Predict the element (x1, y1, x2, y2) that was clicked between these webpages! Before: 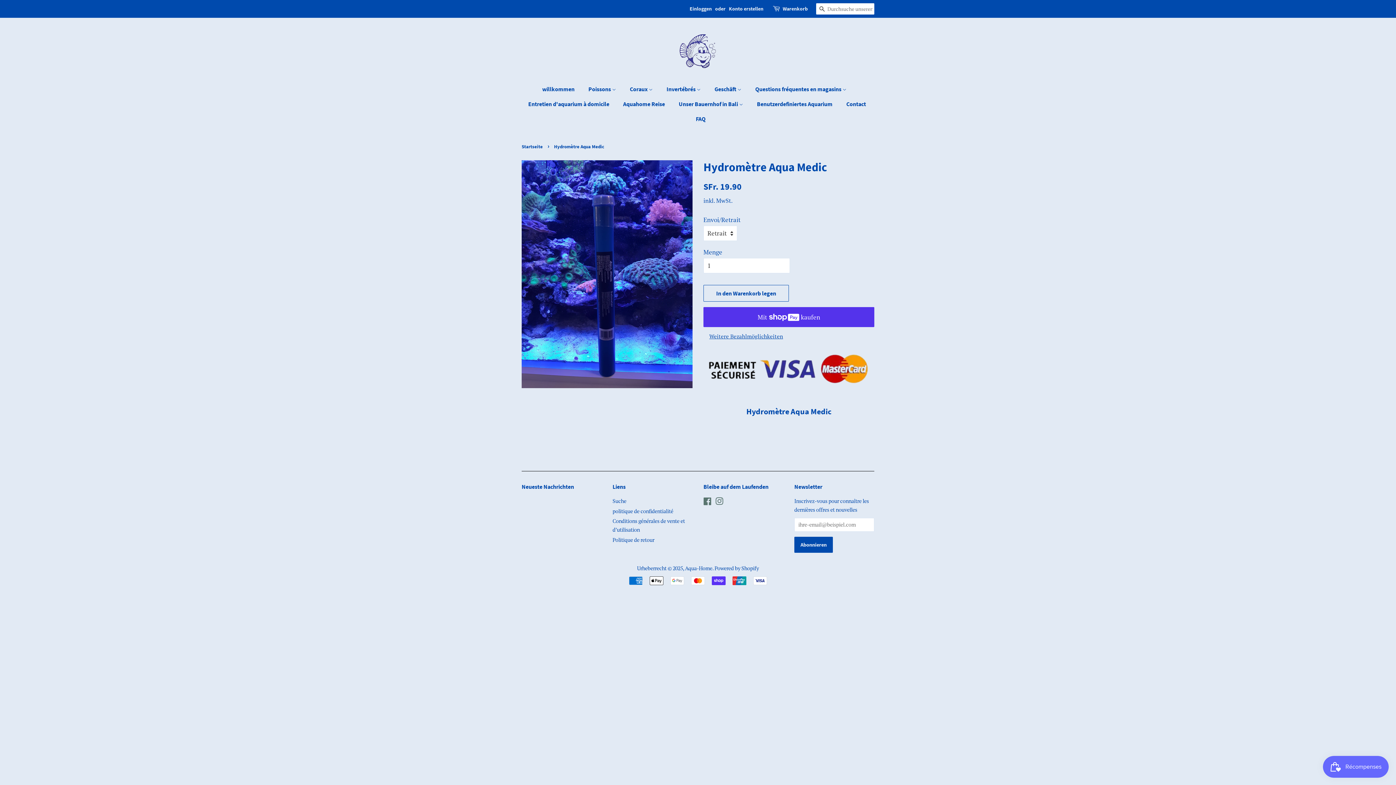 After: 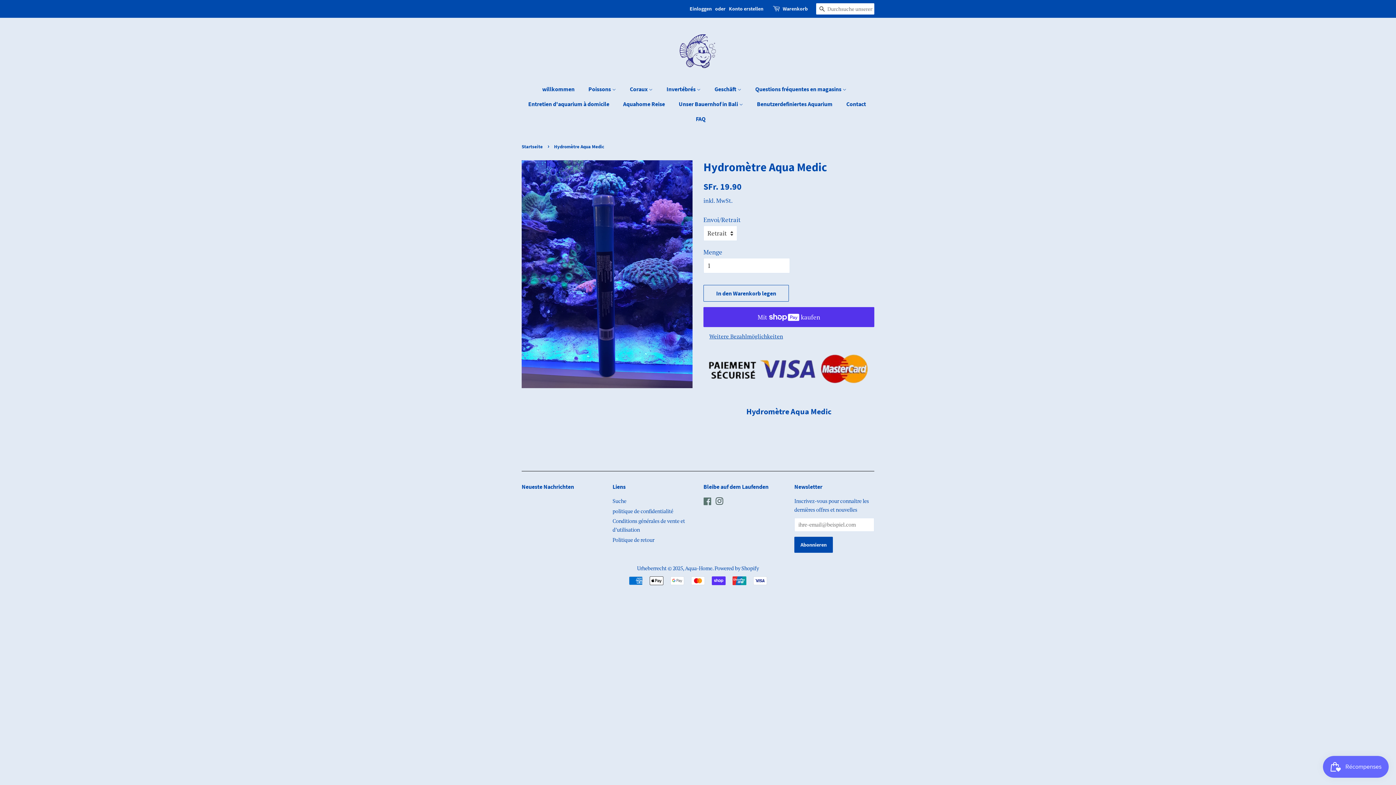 Action: bbox: (715, 499, 723, 506) label: Instagram